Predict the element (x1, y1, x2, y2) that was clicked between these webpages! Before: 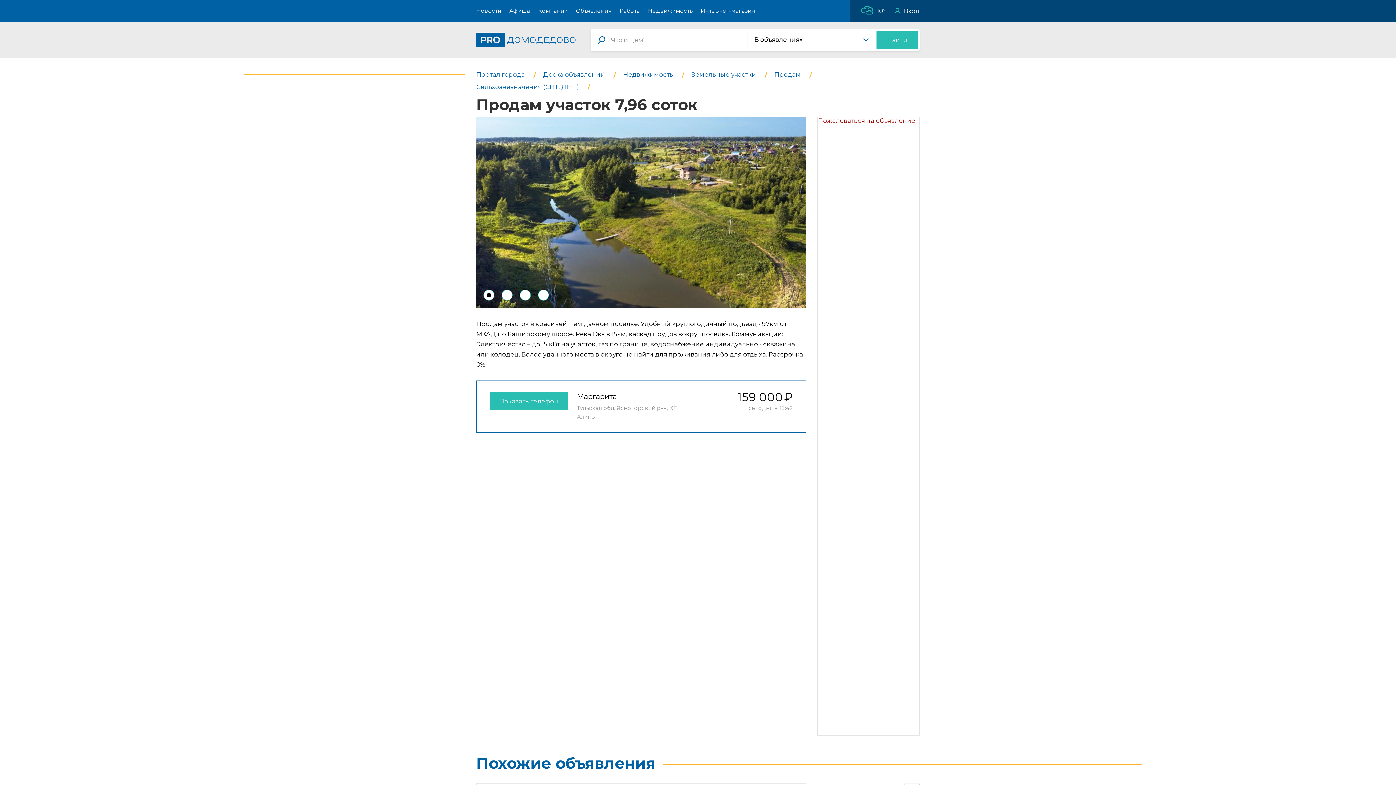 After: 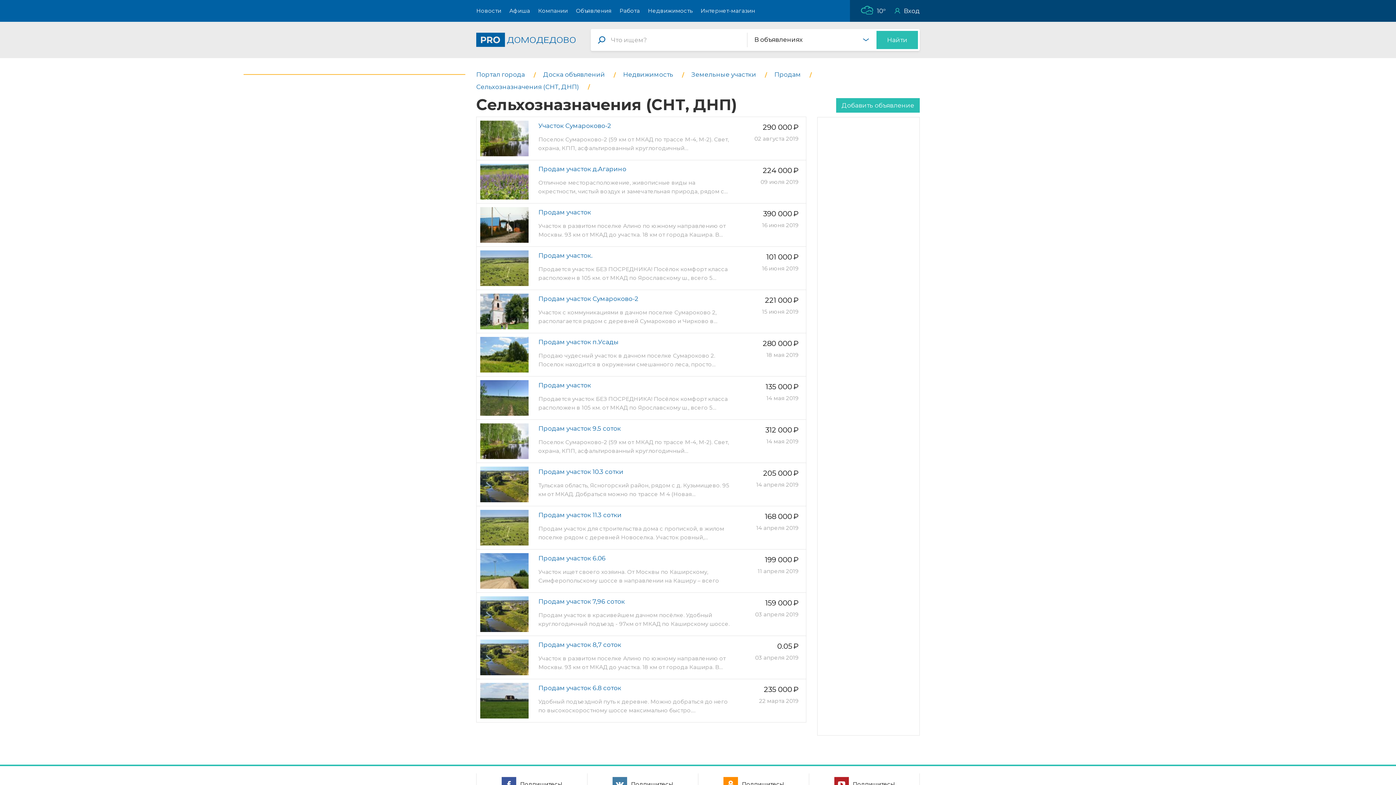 Action: label: Сельхозназначения (СНТ, ДНП)  bbox: (476, 83, 580, 90)